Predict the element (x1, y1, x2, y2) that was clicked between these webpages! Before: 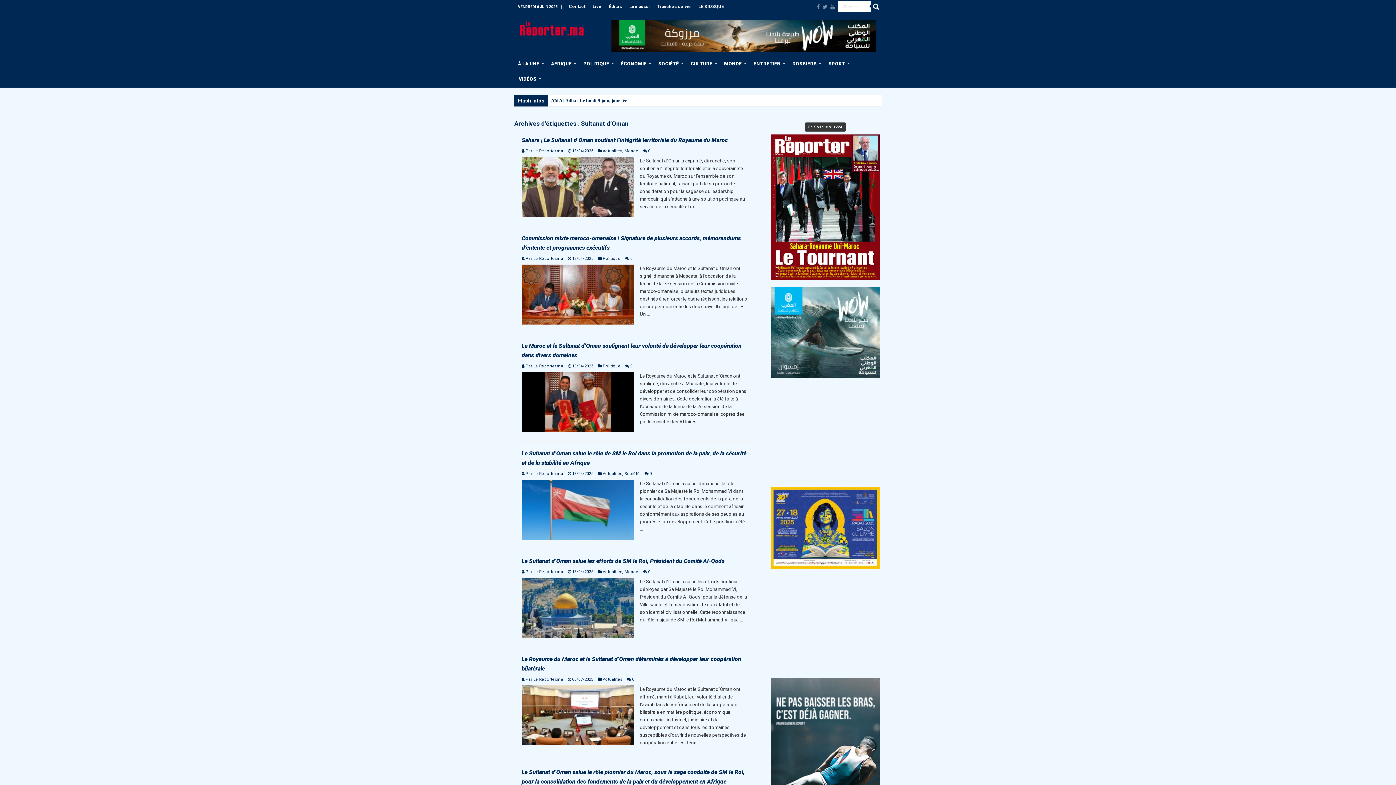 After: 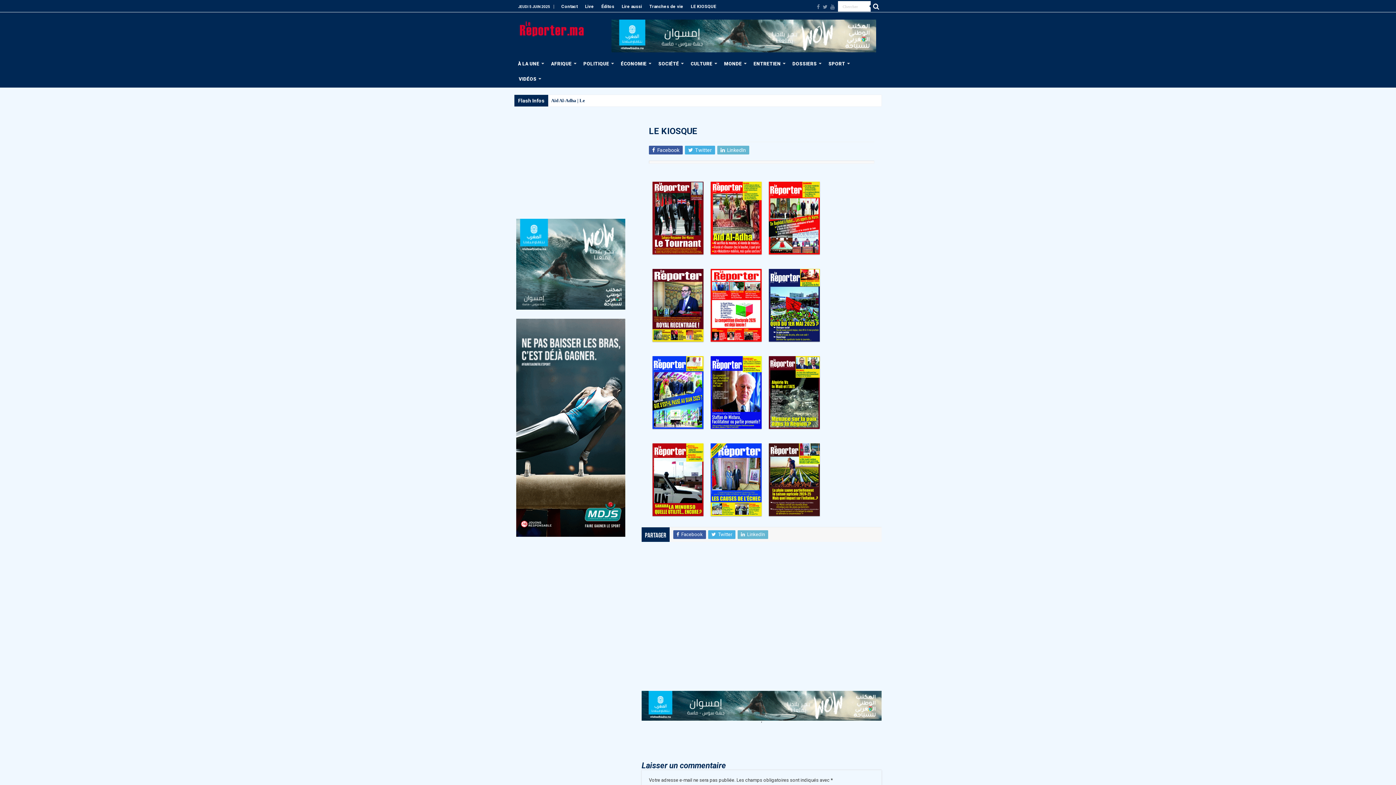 Action: label: En Kiosque N° 1224 bbox: (804, 122, 846, 131)